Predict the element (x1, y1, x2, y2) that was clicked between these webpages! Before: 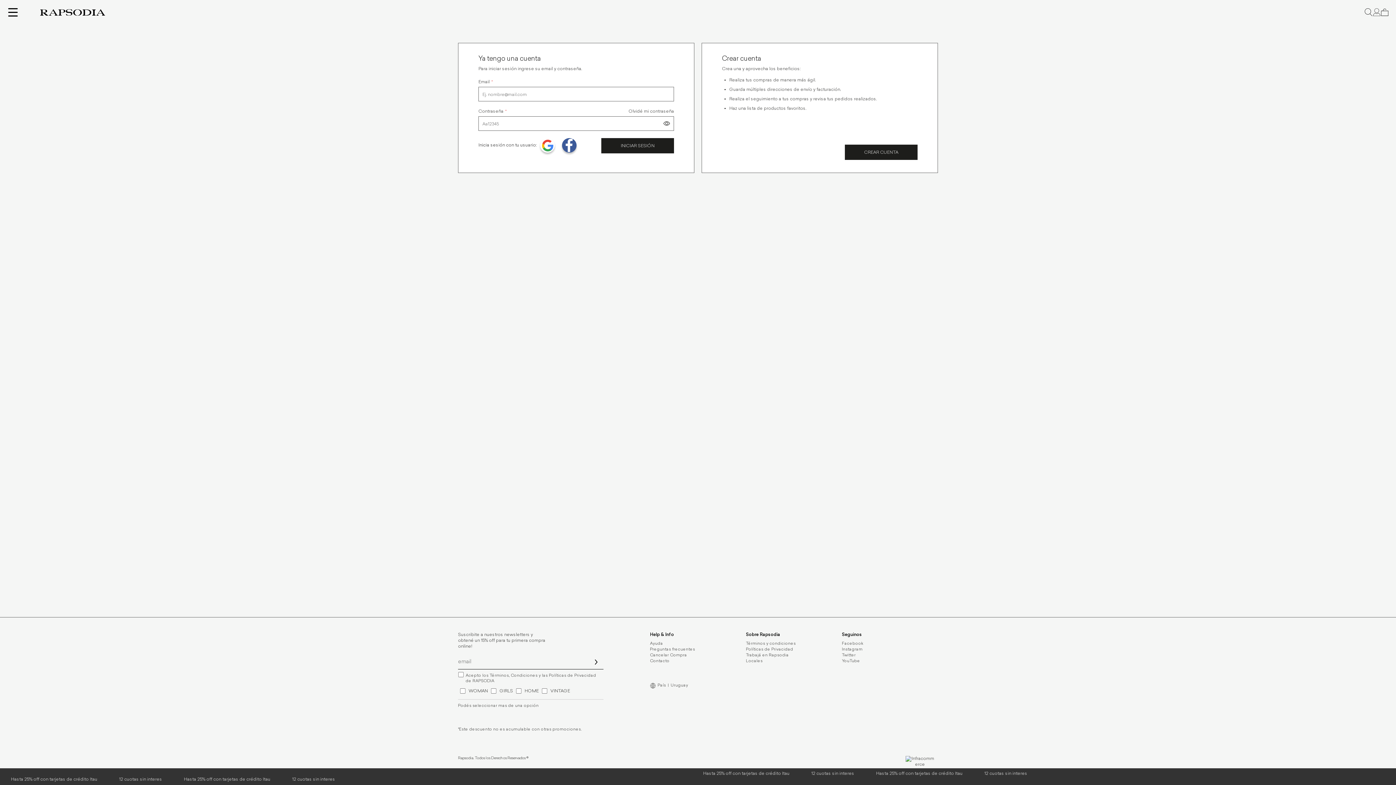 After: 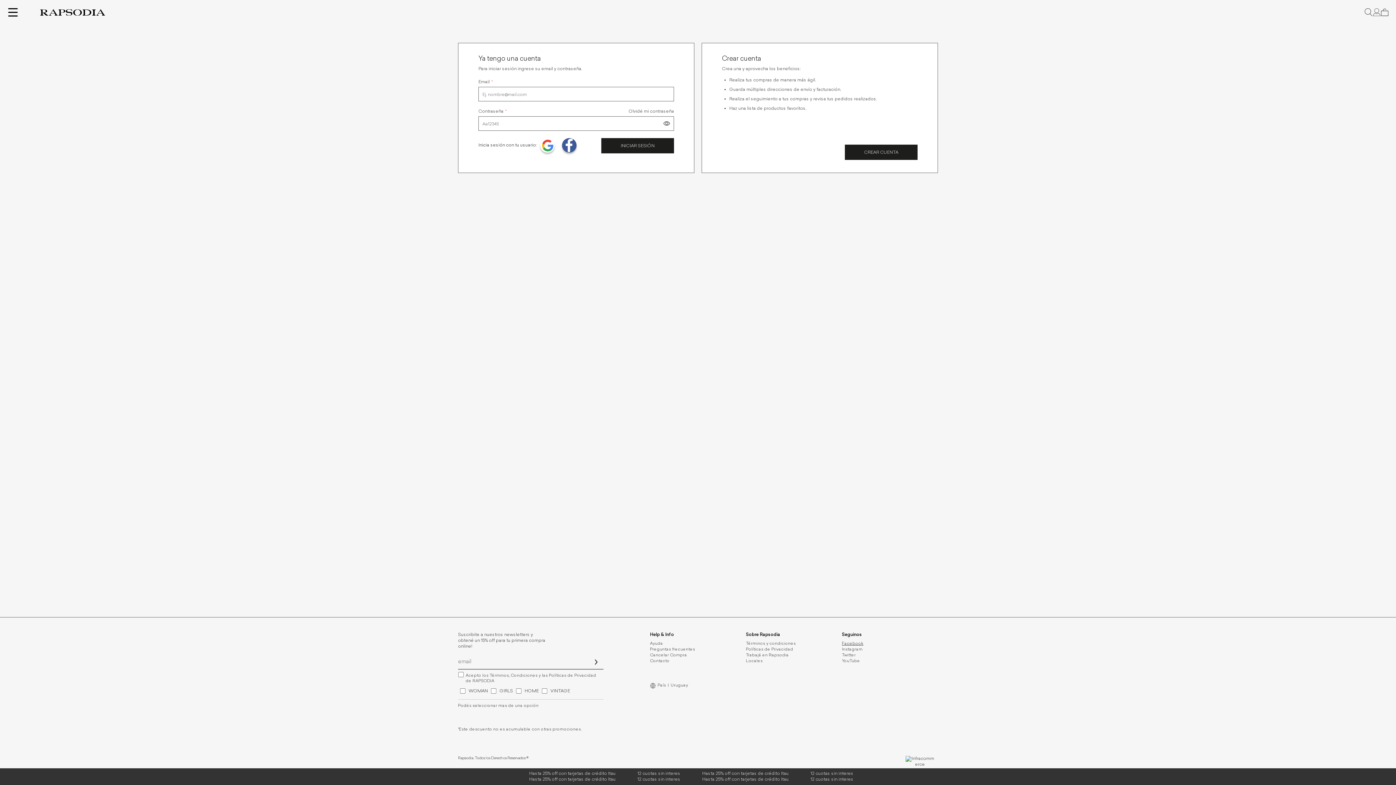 Action: bbox: (842, 642, 863, 646) label: Facebook